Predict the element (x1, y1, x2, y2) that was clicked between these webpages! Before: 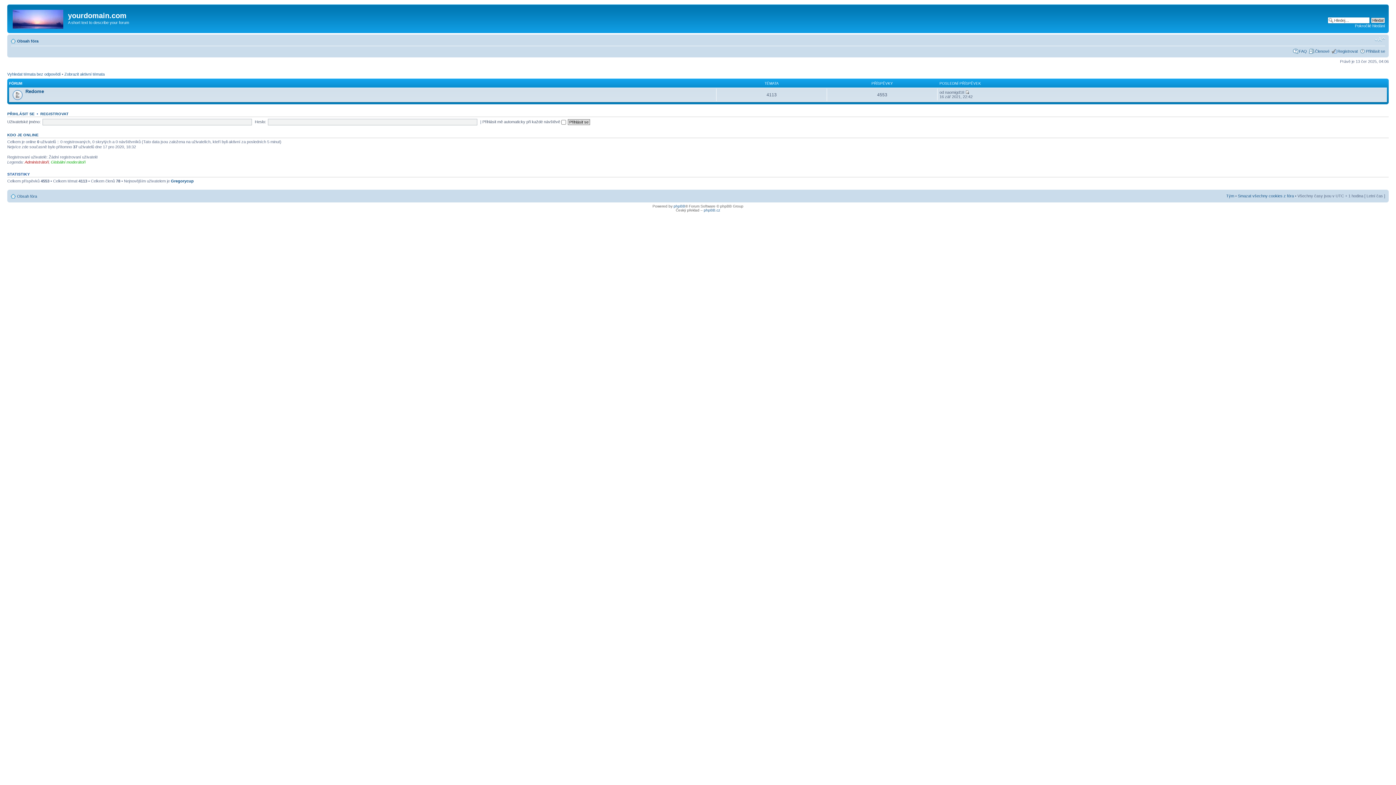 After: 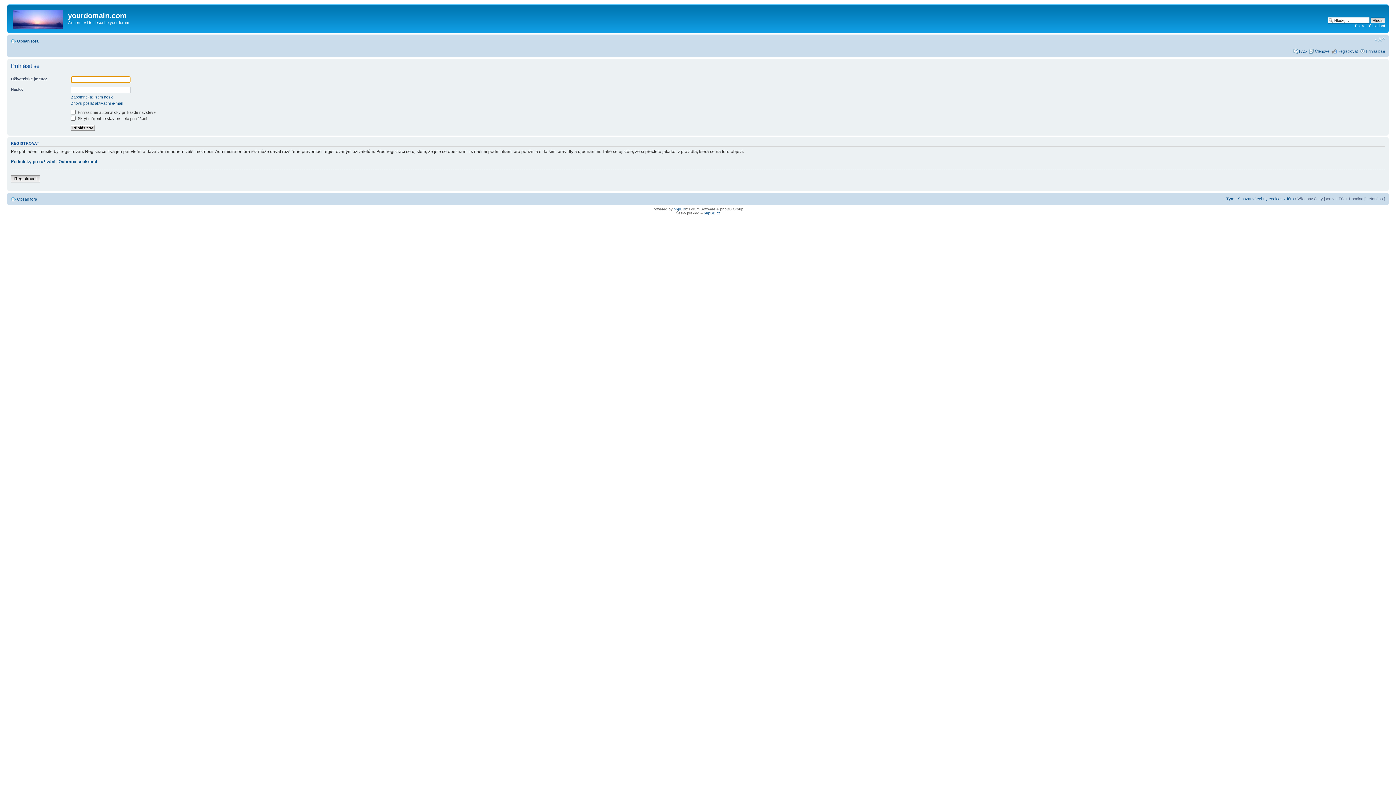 Action: label: Přihlásit se bbox: (1366, 48, 1385, 53)